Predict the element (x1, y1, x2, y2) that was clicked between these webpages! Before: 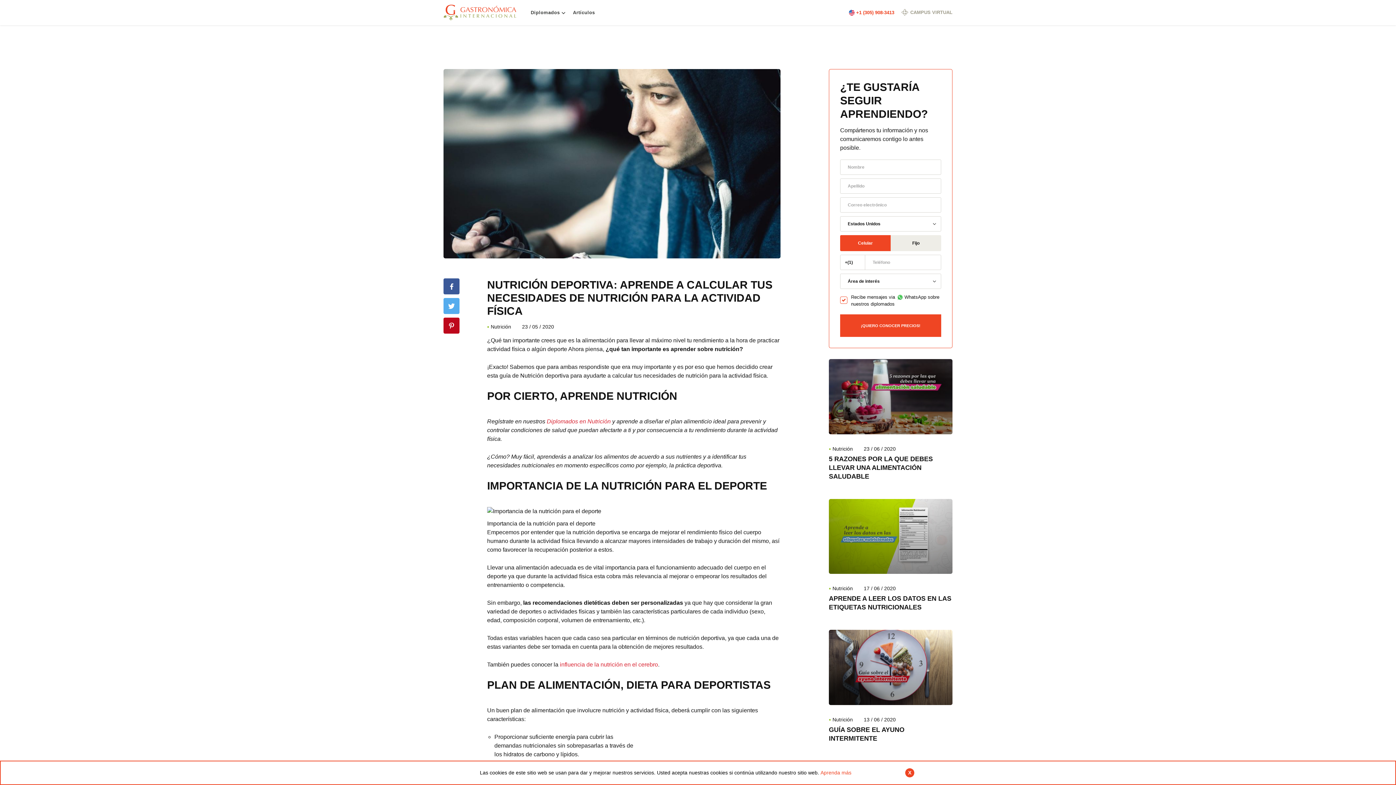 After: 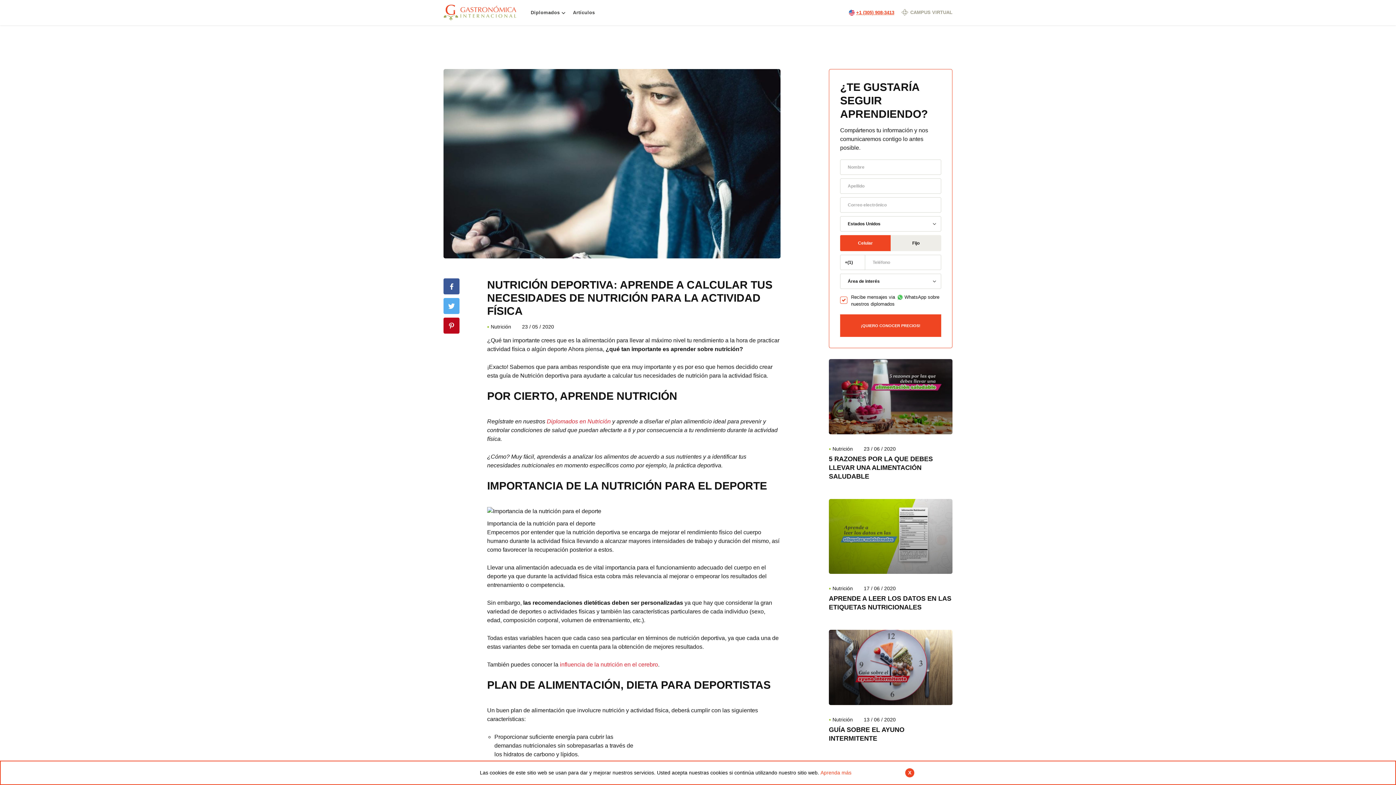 Action: bbox: (849, 9, 894, 15) label: +1 (305) 908-3413